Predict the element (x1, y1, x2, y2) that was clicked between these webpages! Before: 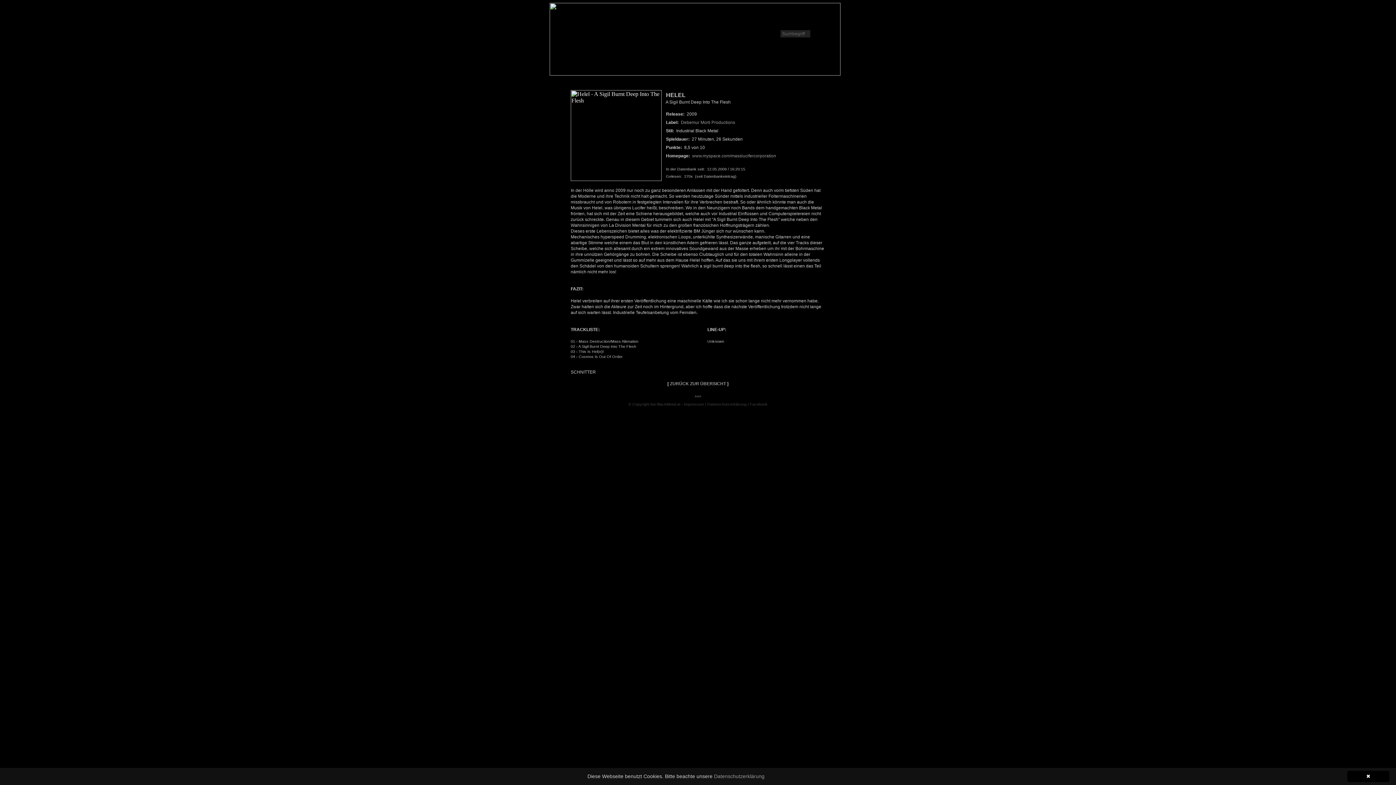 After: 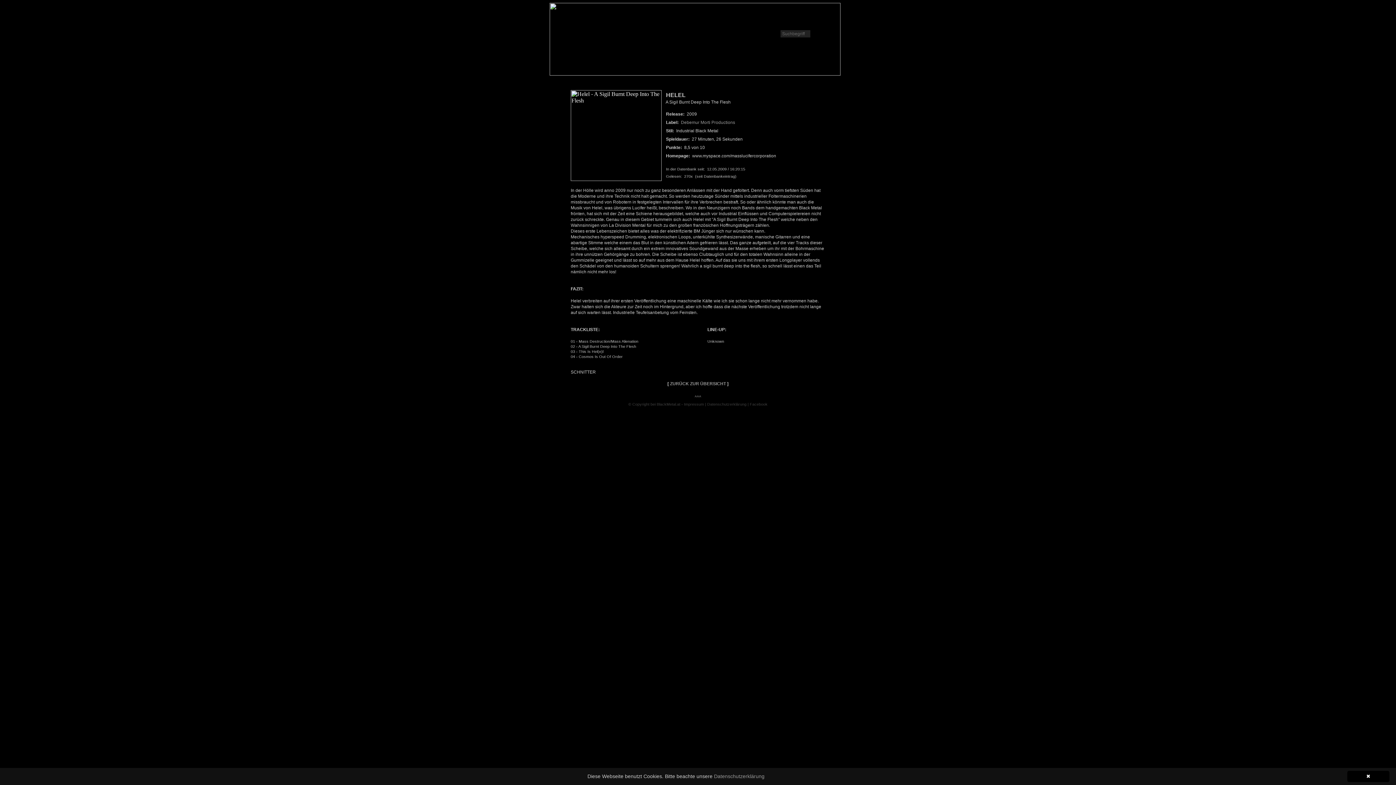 Action: bbox: (692, 153, 776, 158) label: www.myspace.com/masslucifercorporation